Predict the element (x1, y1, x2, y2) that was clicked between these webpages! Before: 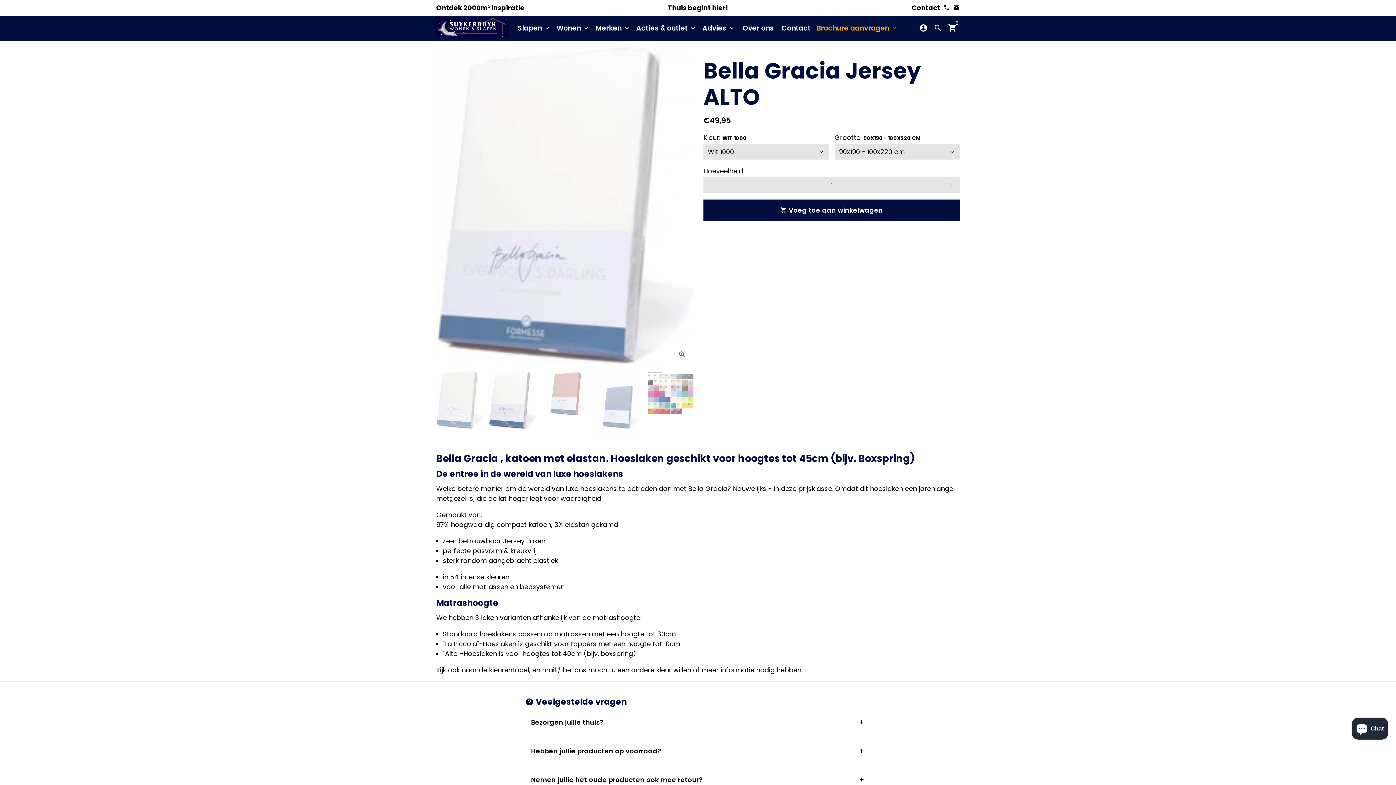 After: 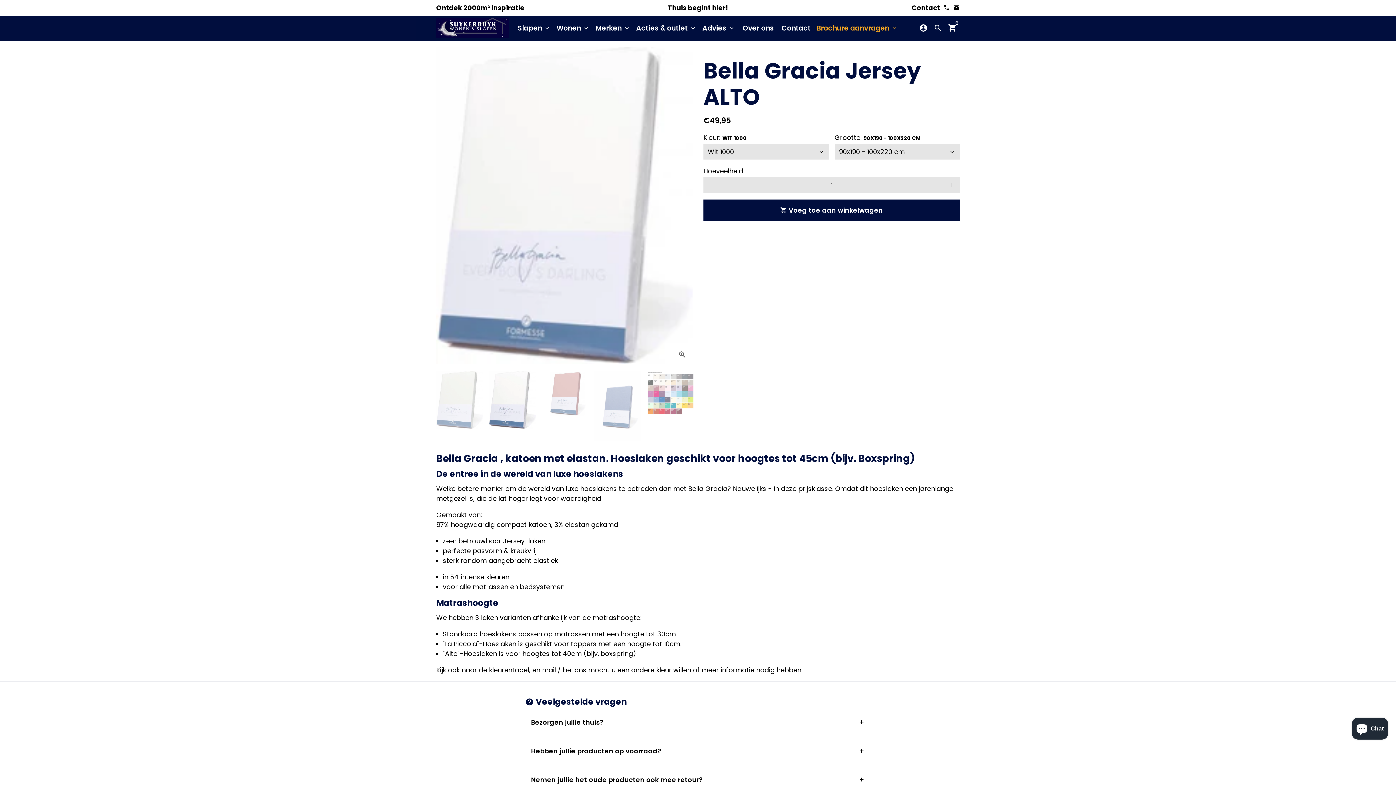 Action: bbox: (953, 3, 960, 12) label: info@suykerbuykwonenenslapen.nl